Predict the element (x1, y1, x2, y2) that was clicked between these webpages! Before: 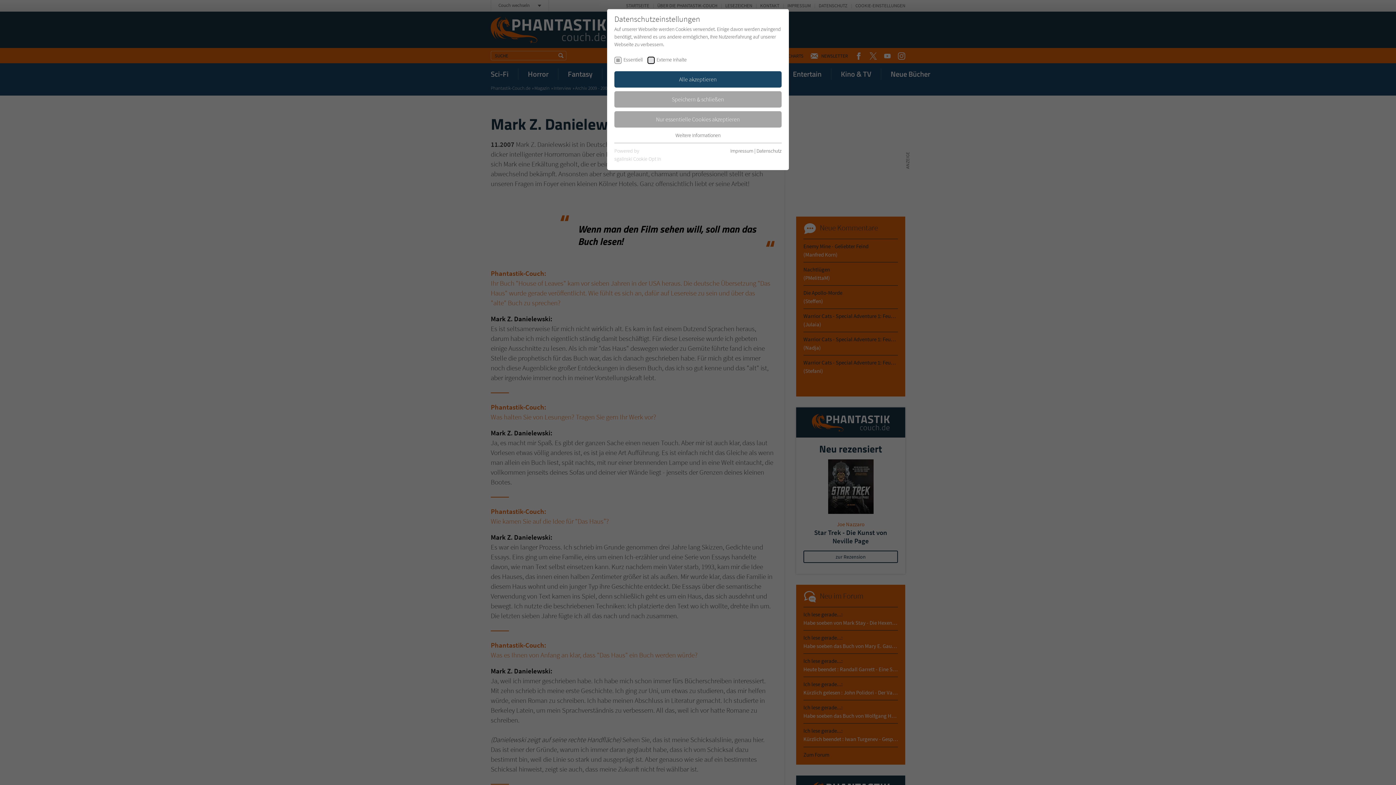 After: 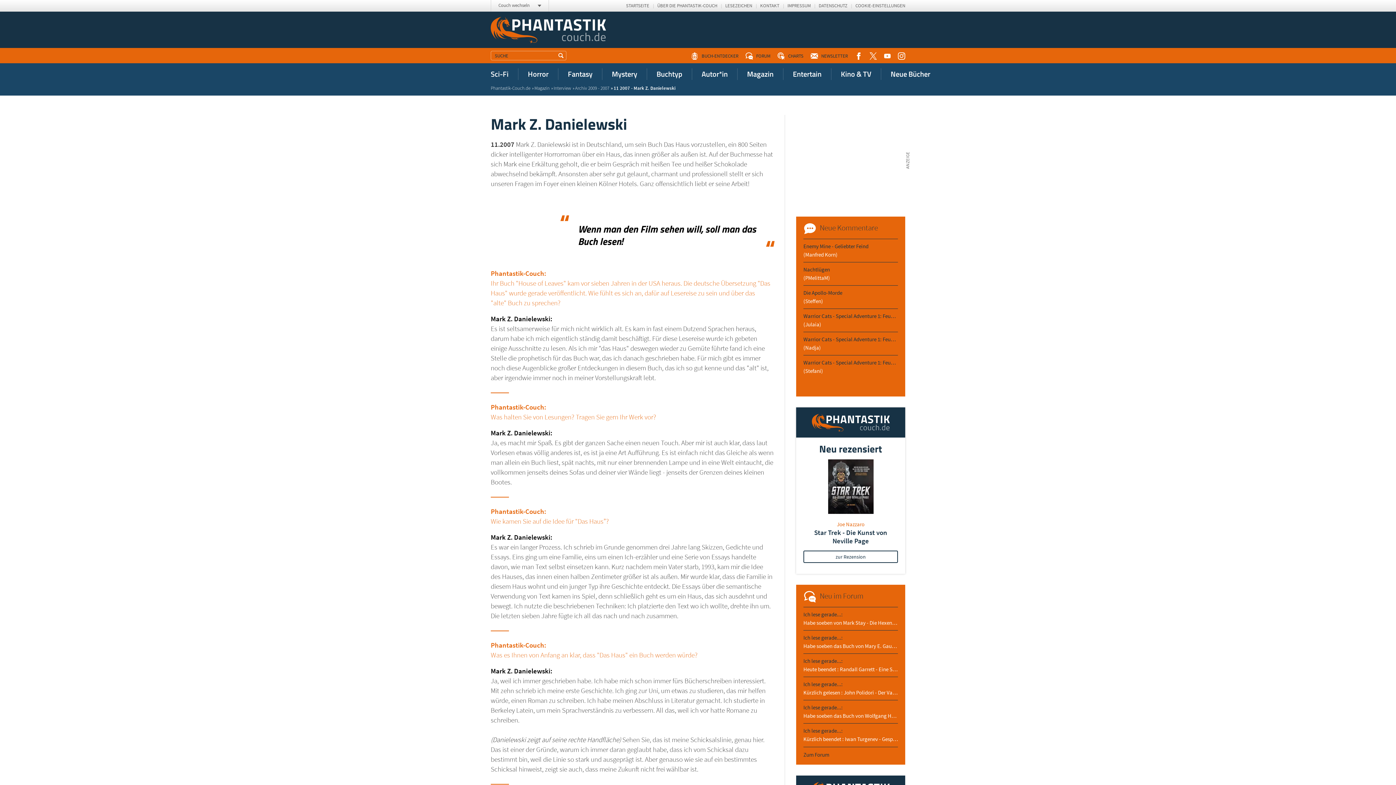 Action: label: Speichern & schließen bbox: (614, 91, 781, 107)